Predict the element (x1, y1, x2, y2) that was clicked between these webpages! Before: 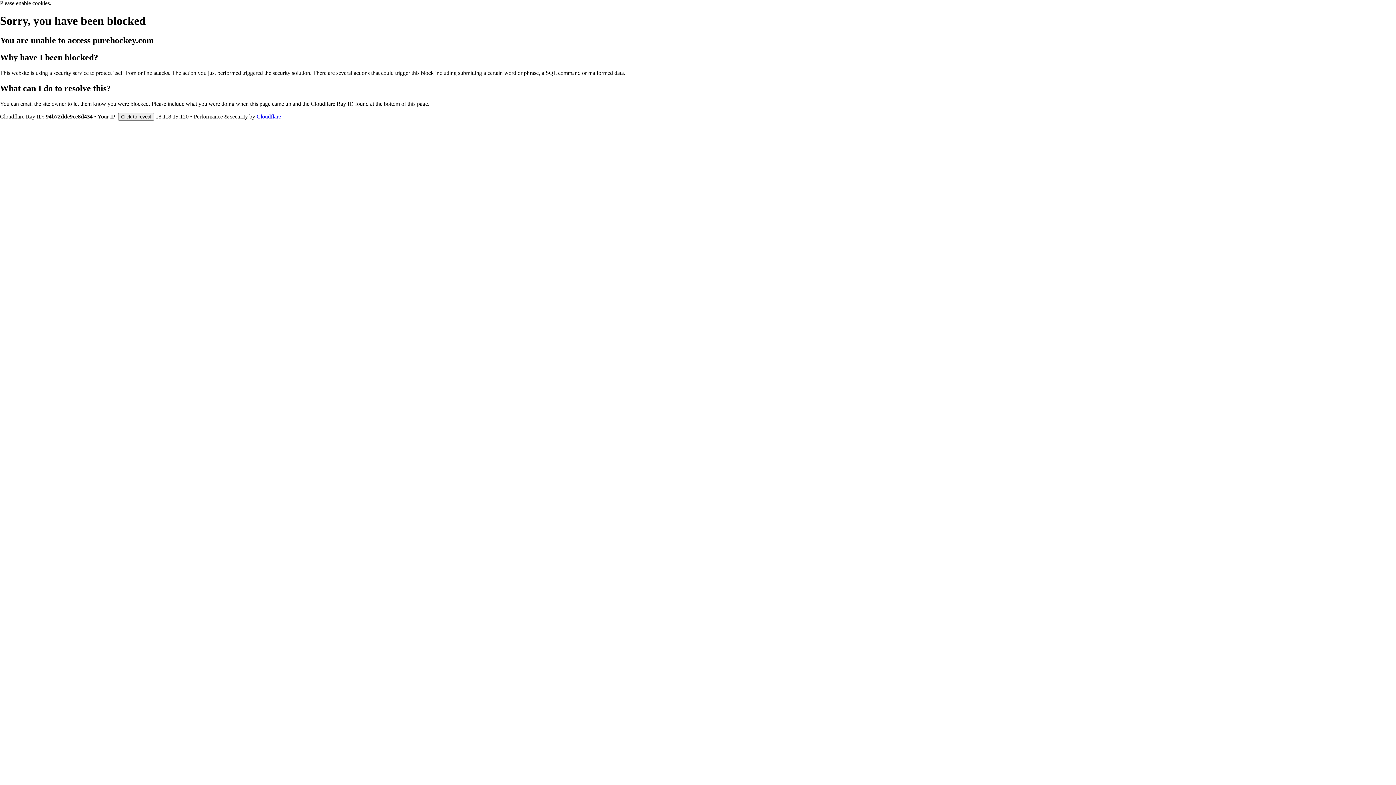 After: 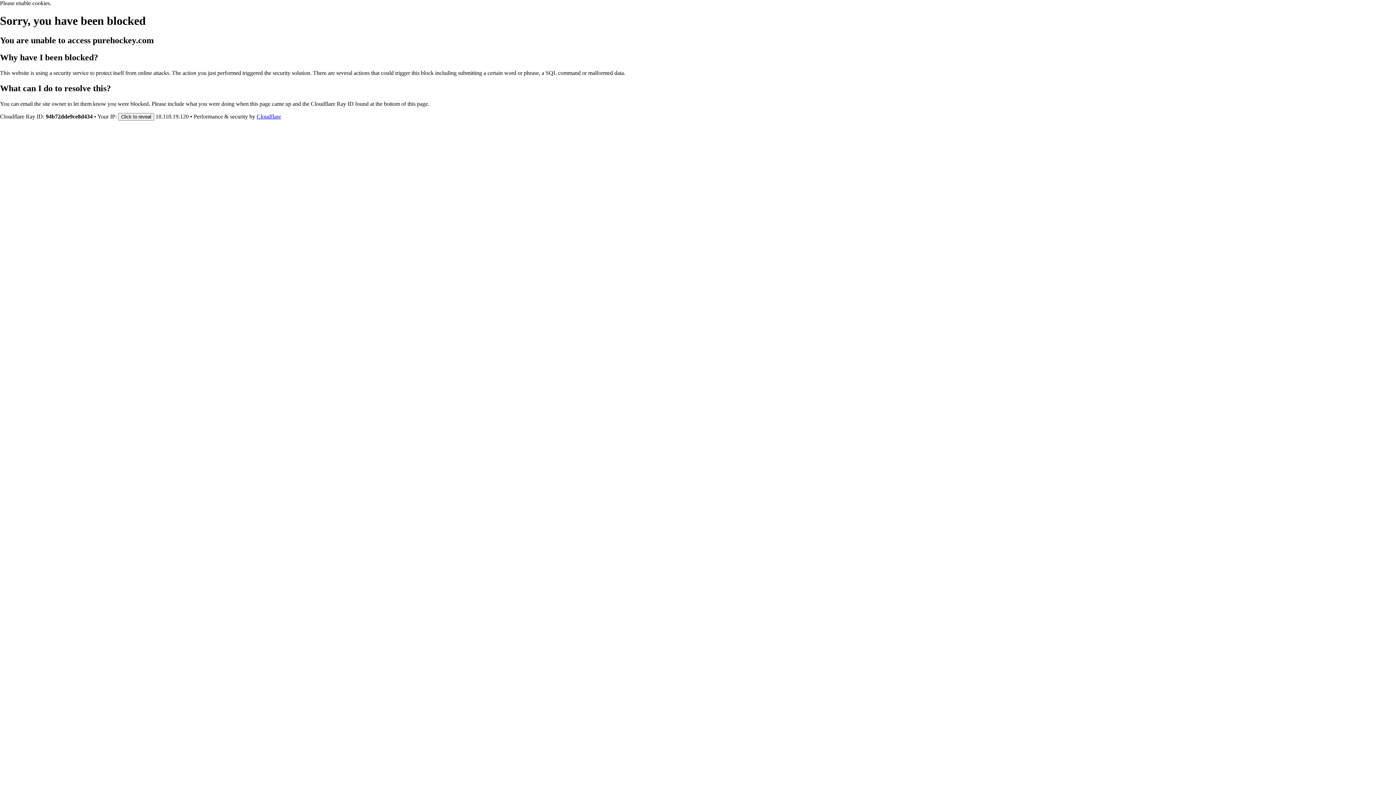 Action: label: Cloudflare bbox: (256, 113, 281, 119)